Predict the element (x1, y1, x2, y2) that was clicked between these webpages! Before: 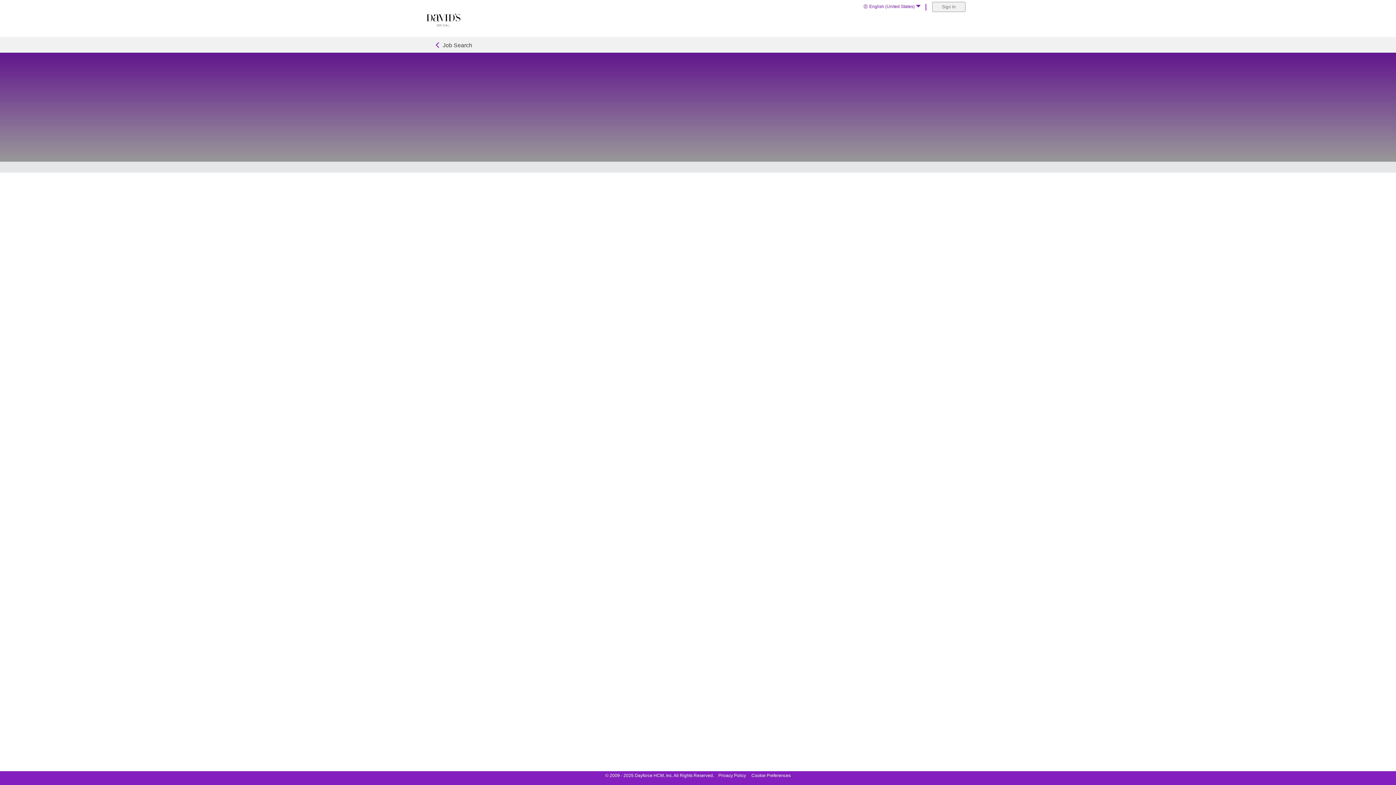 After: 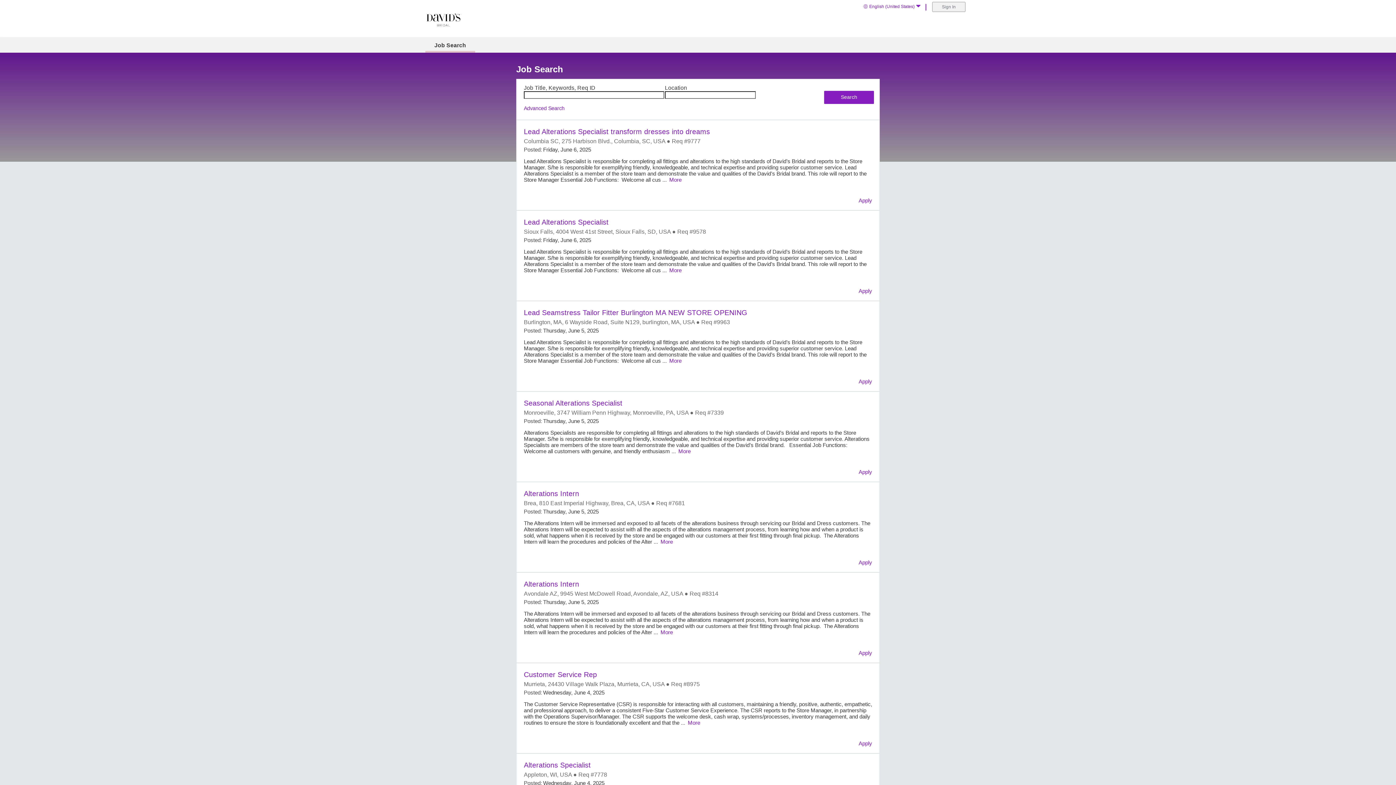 Action: bbox: (434, 42, 472, 48) label: Job Search